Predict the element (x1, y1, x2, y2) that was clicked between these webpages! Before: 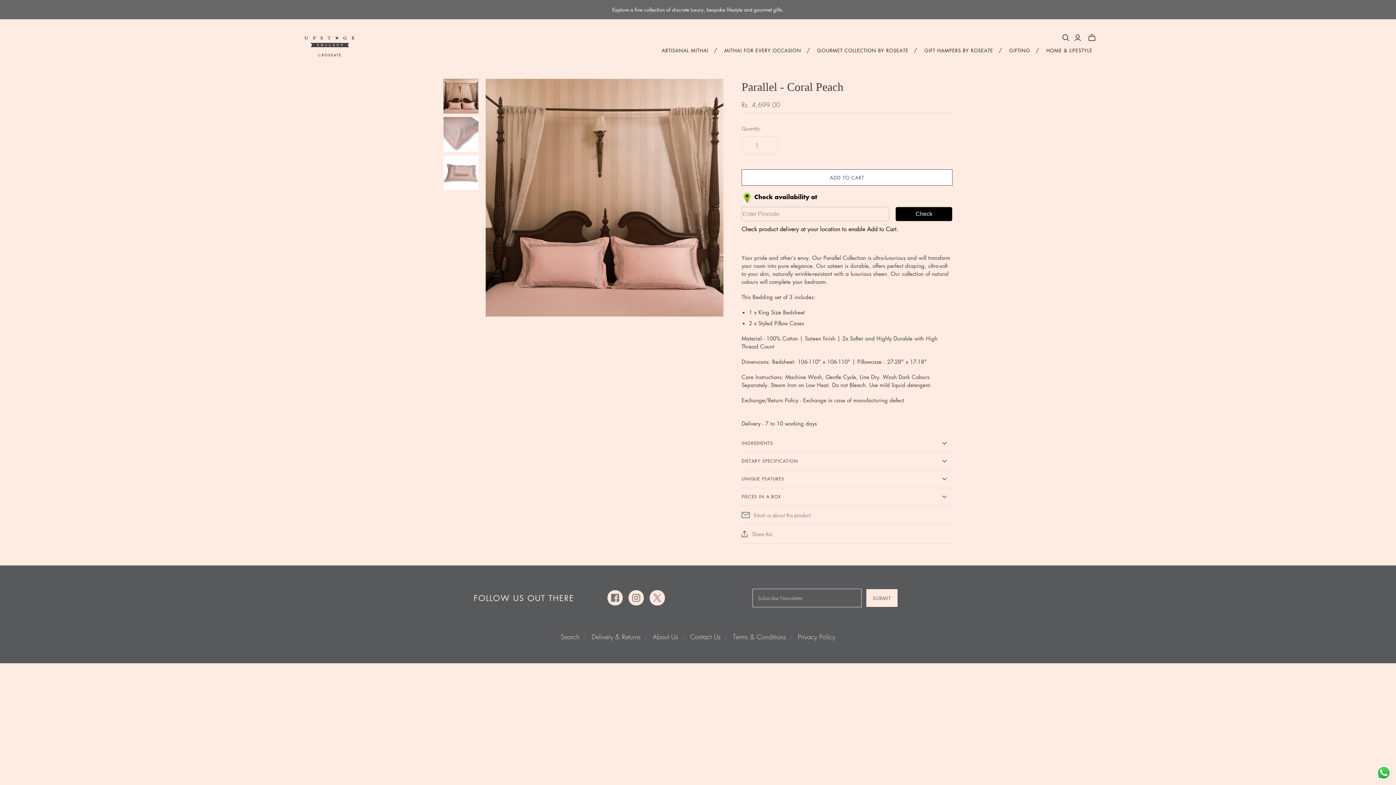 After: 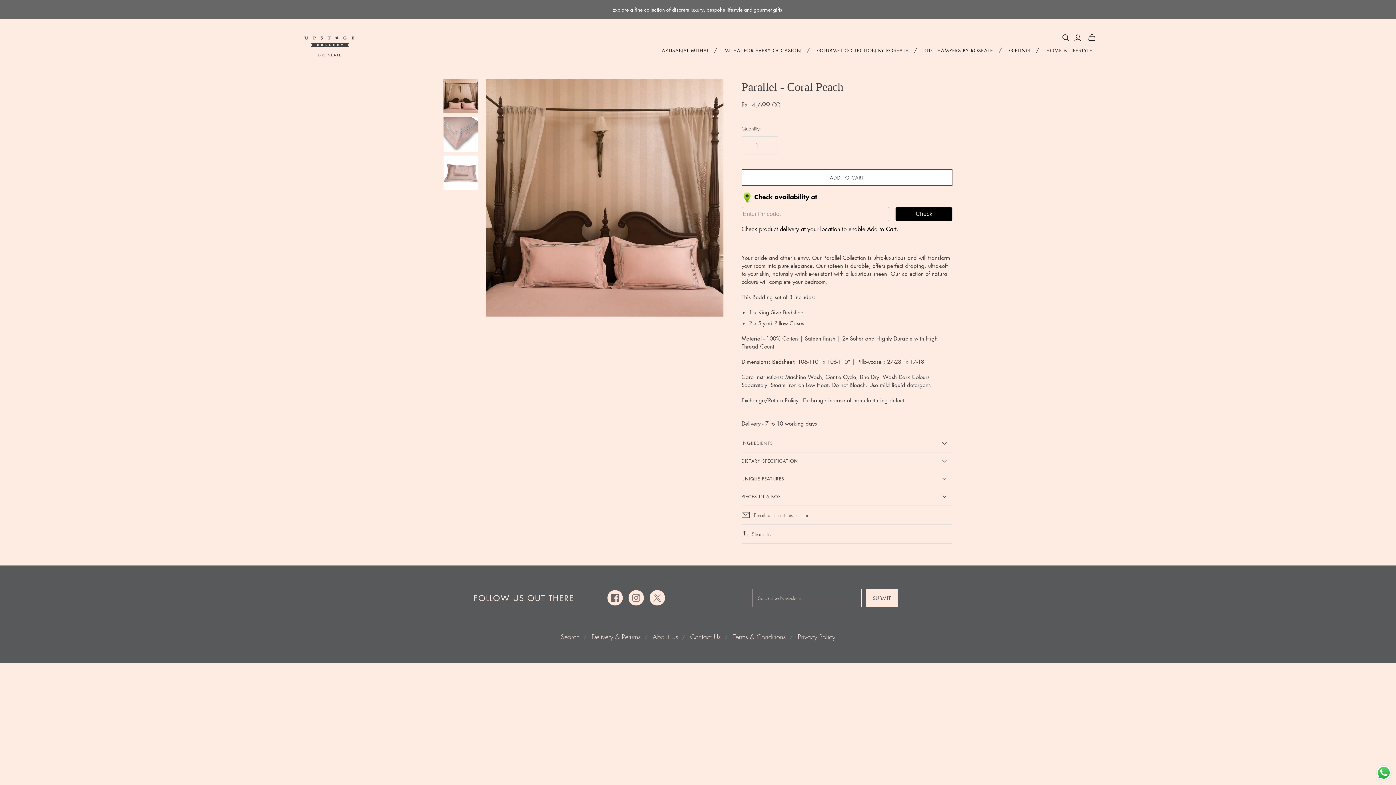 Action: label: Facebook bbox: (607, 590, 622, 605)